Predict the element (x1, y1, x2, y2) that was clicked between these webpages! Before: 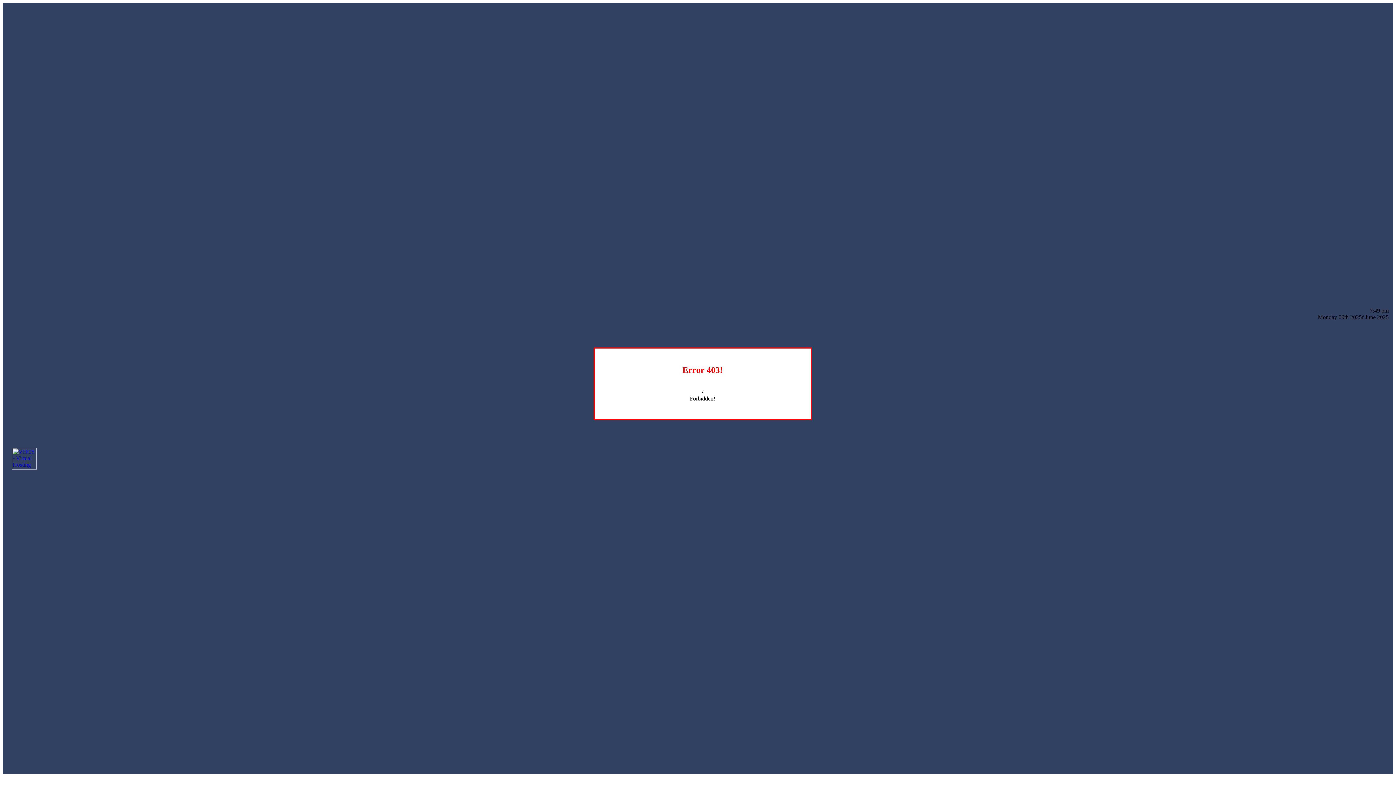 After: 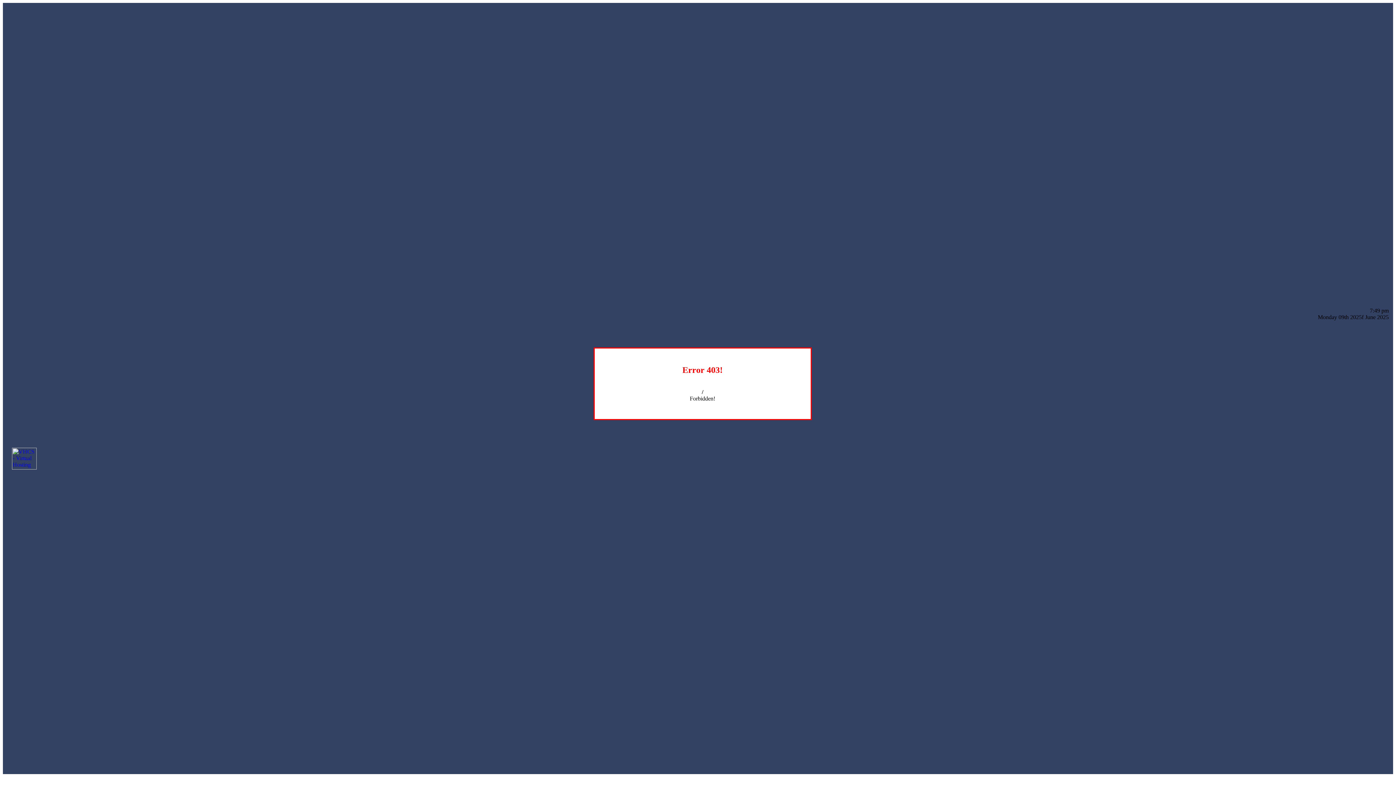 Action: bbox: (12, 464, 36, 470)